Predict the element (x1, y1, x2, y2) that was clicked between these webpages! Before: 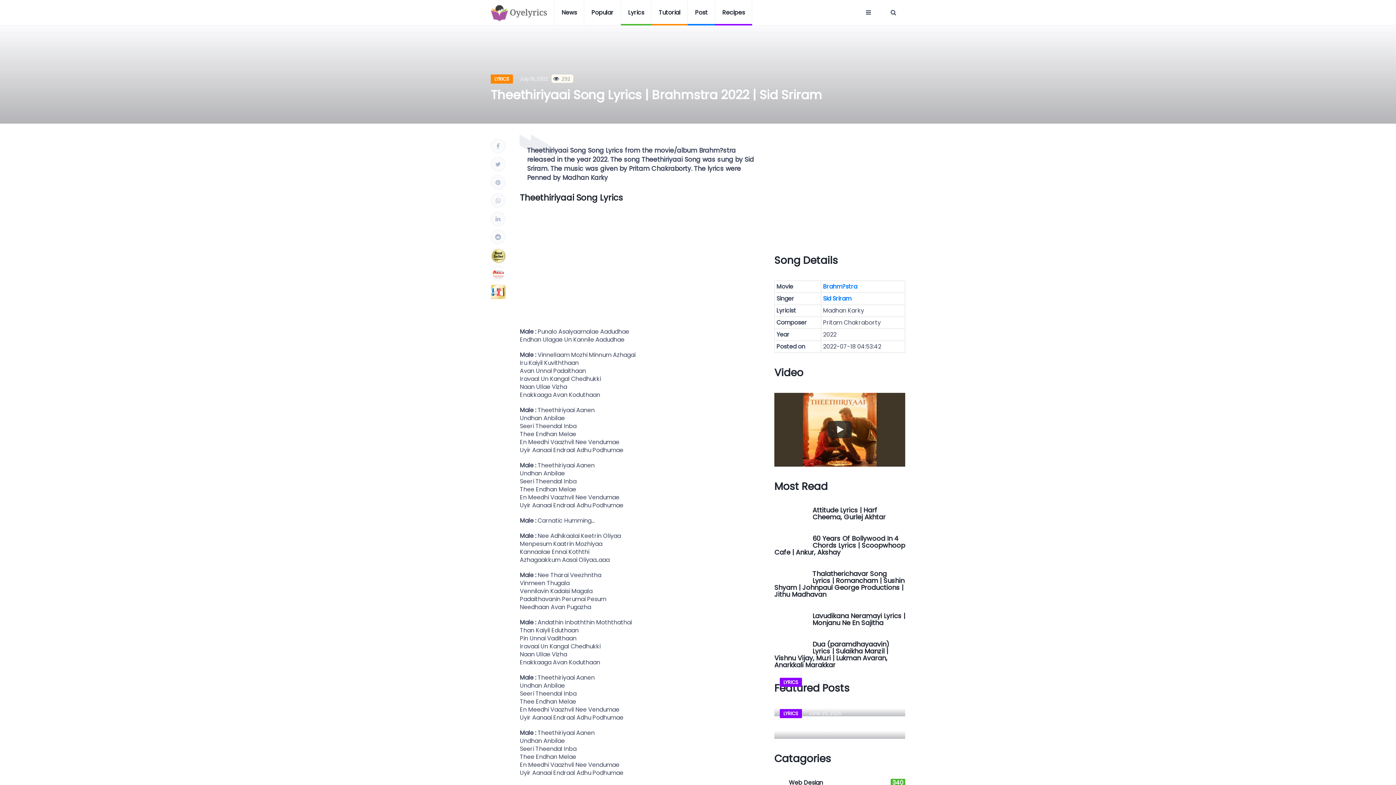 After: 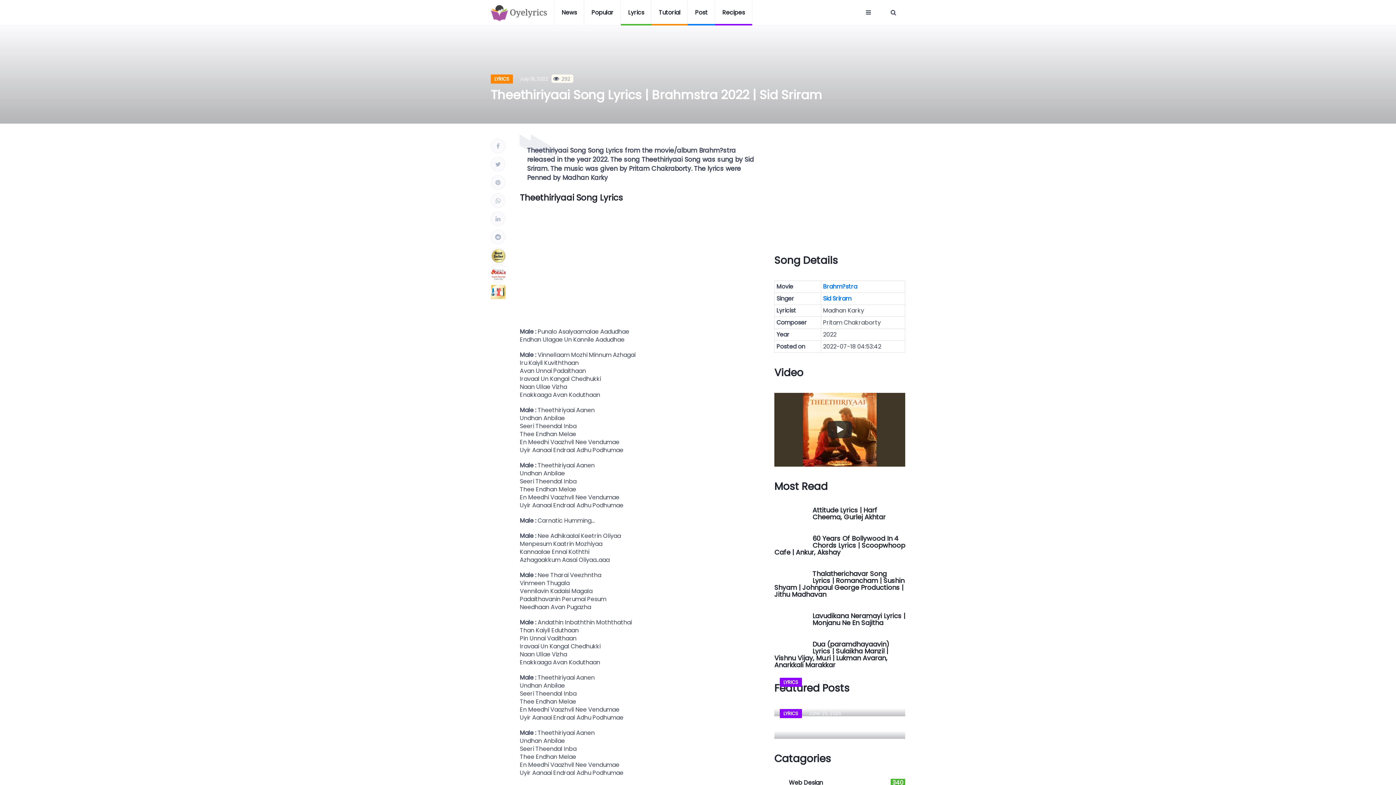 Action: bbox: (490, 266, 505, 280)